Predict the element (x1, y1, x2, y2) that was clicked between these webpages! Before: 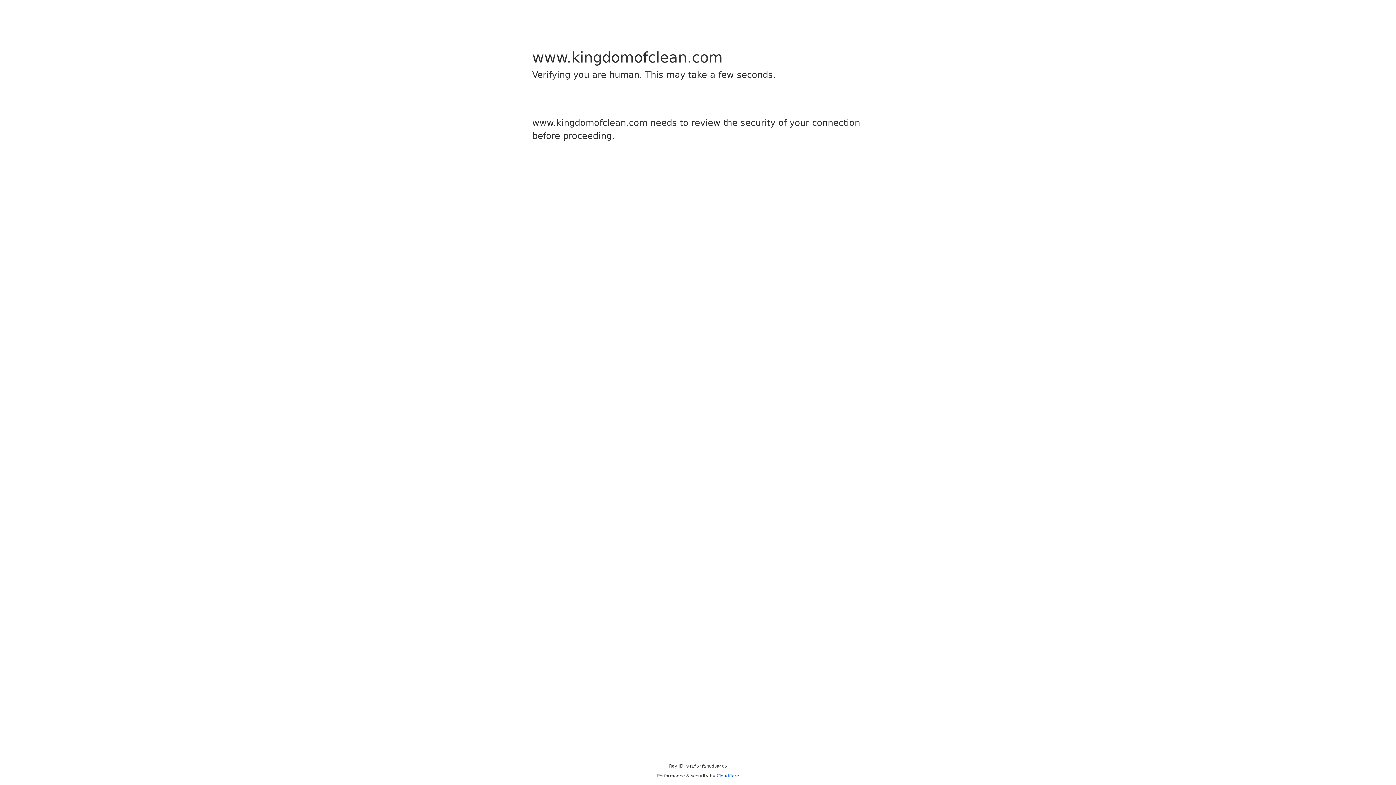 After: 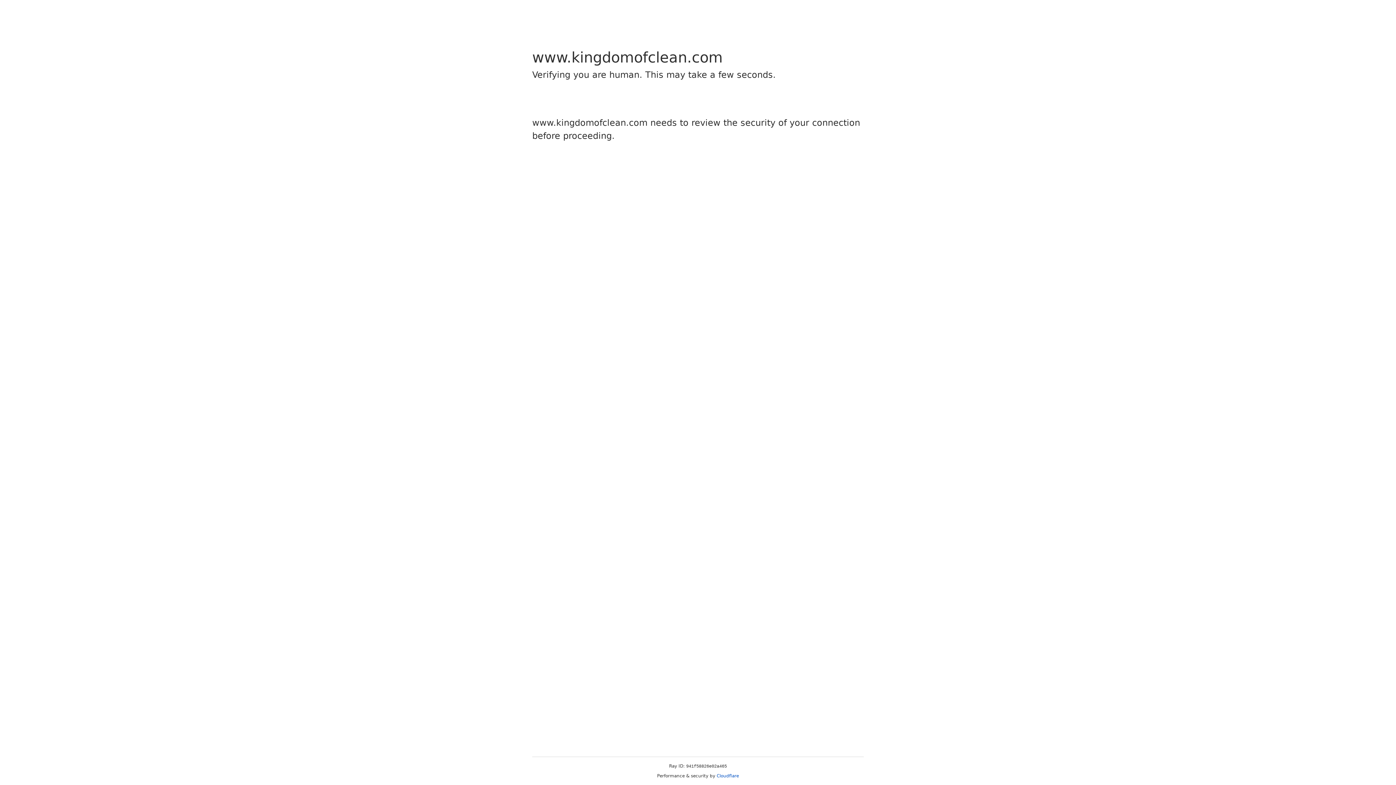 Action: bbox: (716, 773, 739, 778) label: Cloudflare